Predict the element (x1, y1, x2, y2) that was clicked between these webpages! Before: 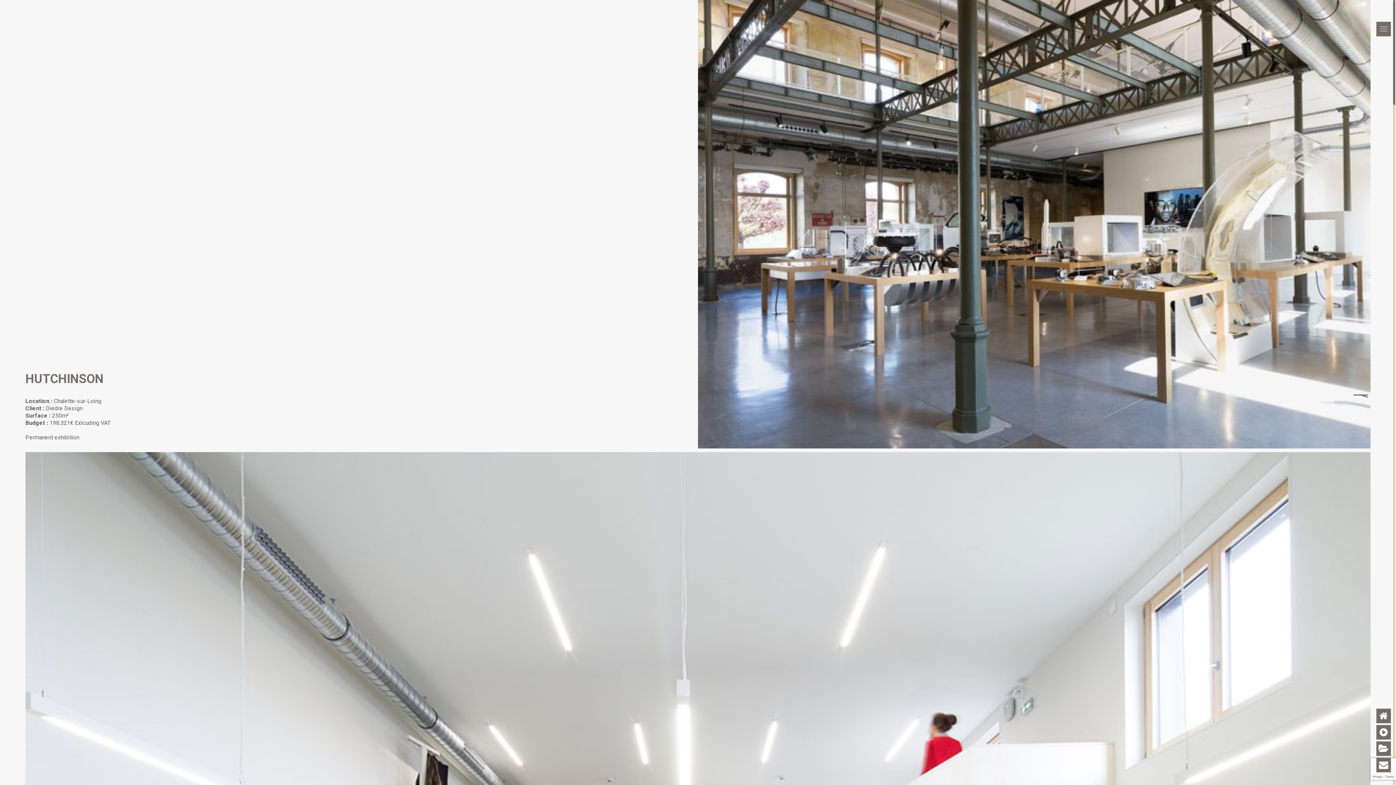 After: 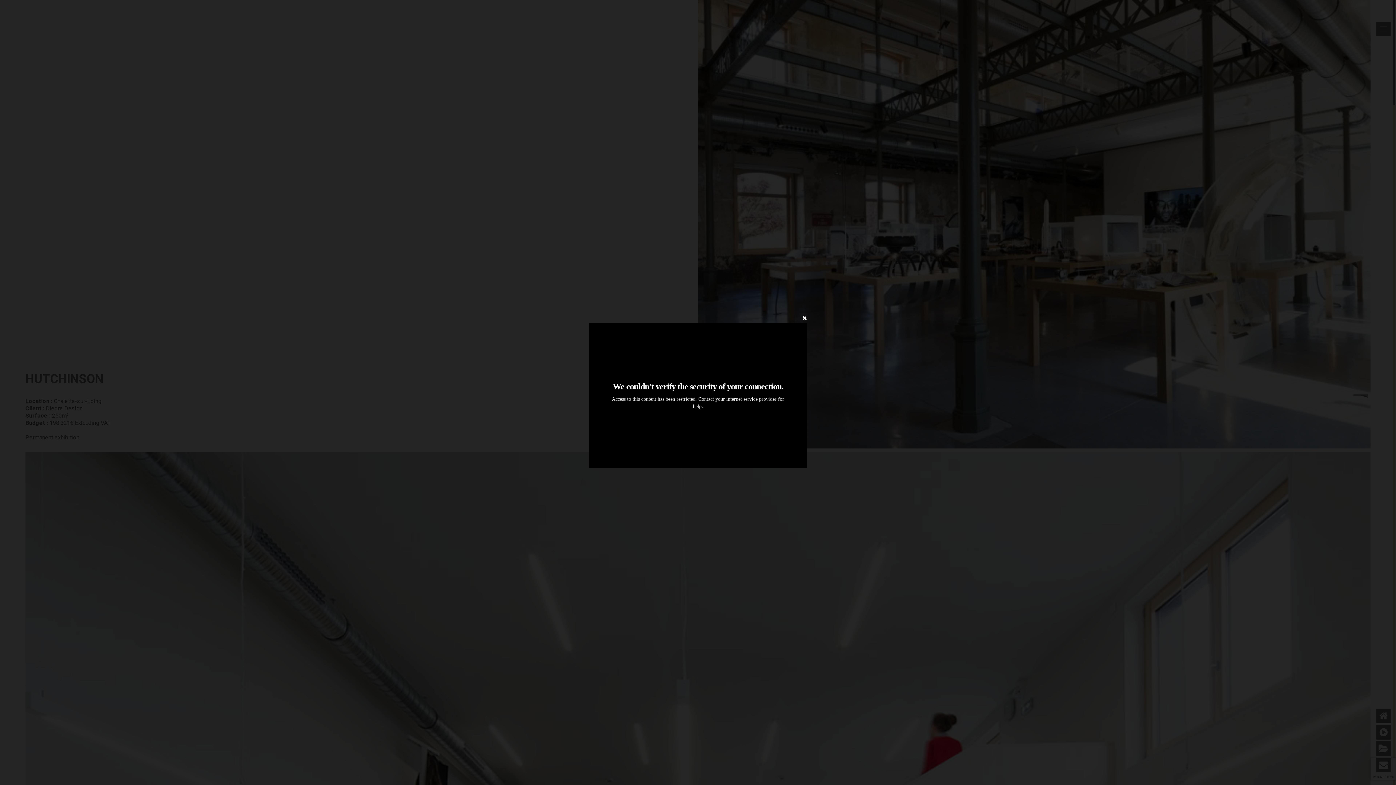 Action: bbox: (1376, 725, 1391, 740)